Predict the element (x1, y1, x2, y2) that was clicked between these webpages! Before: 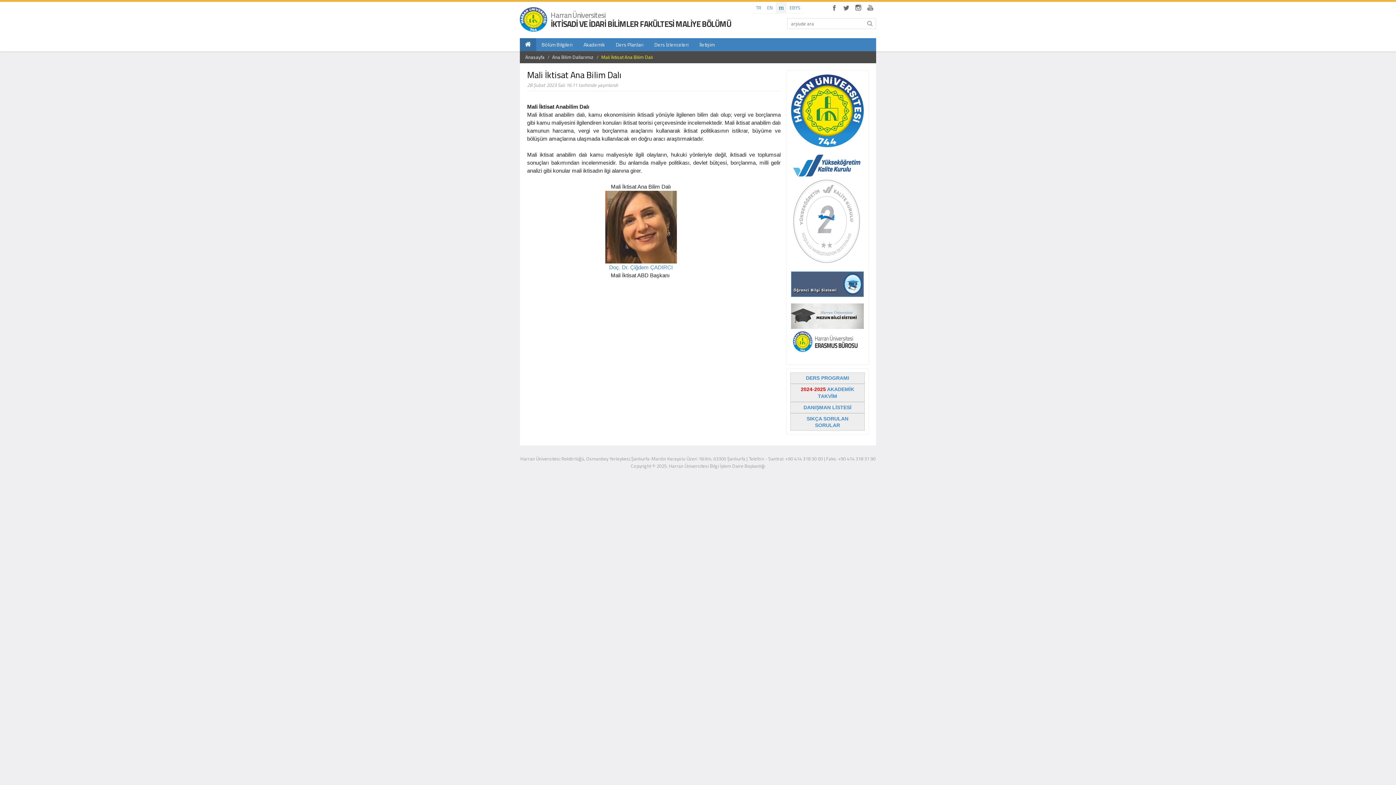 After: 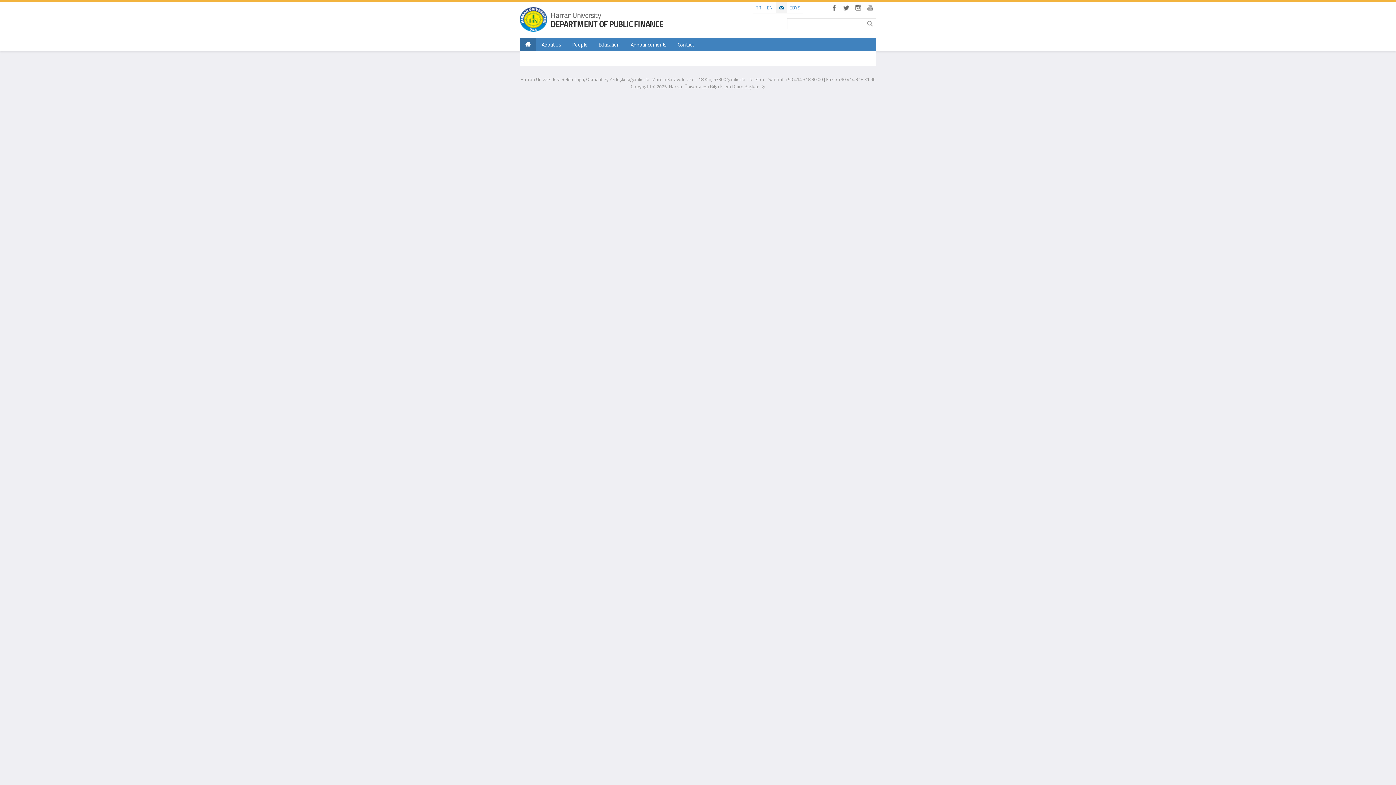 Action: label: EN bbox: (764, 1, 776, 13)